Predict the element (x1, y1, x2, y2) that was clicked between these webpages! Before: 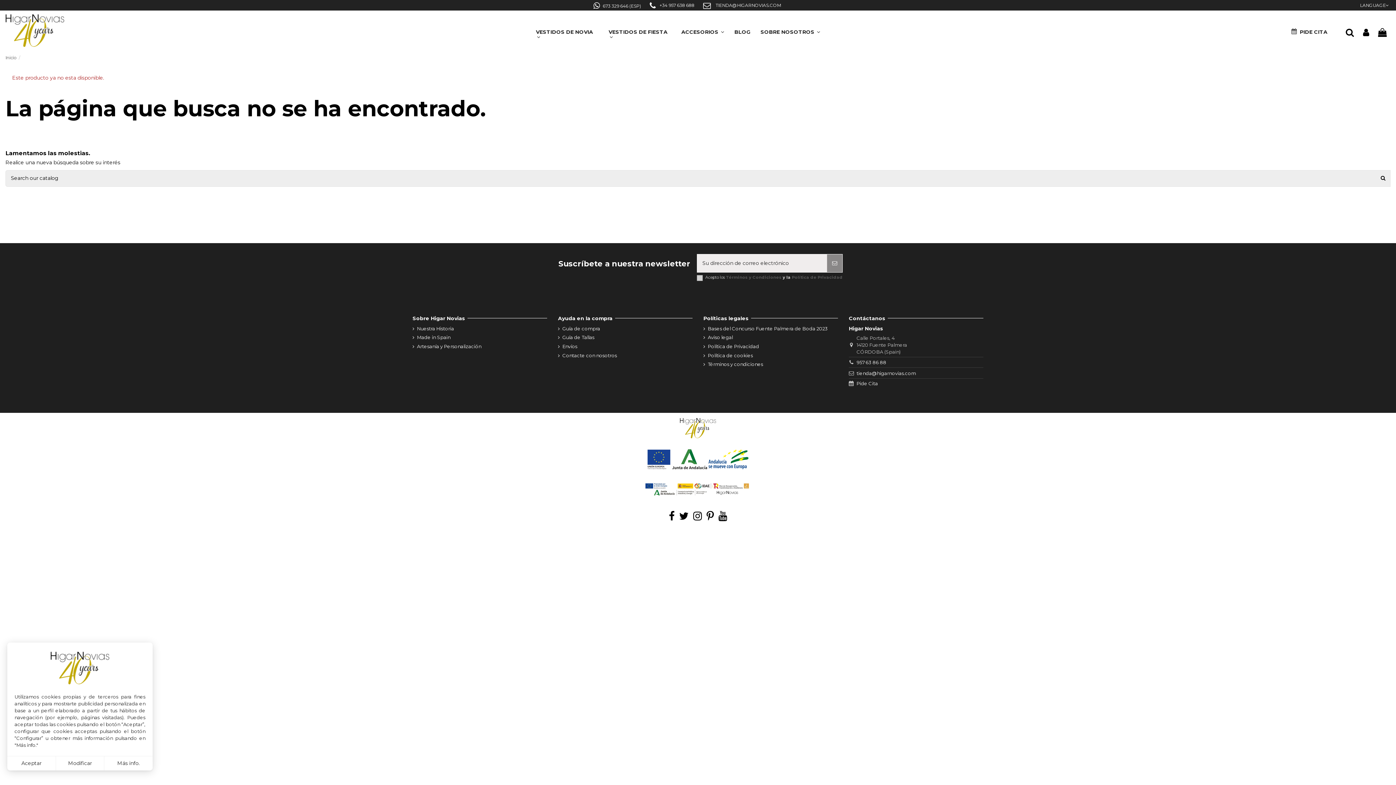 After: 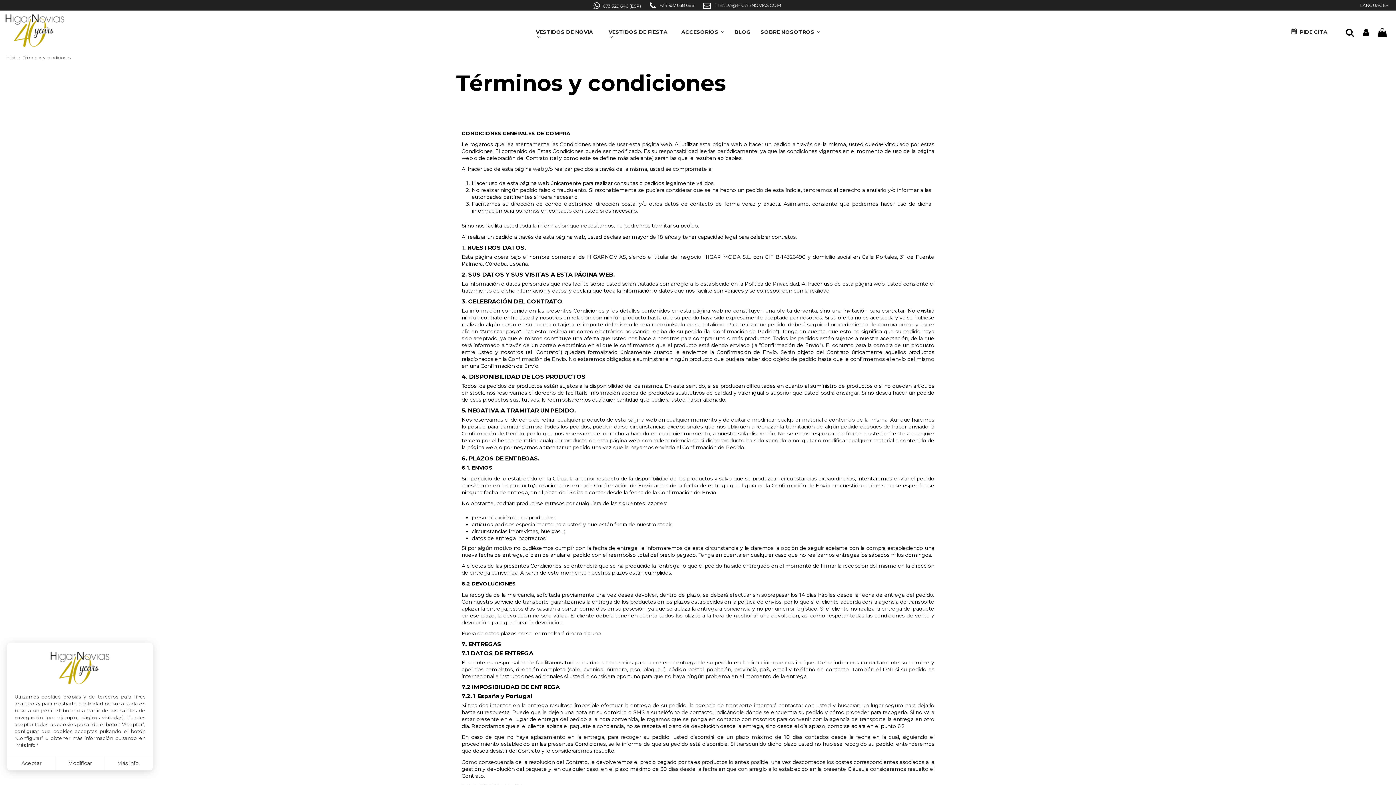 Action: label: Términos y Condiciones bbox: (726, 274, 781, 279)